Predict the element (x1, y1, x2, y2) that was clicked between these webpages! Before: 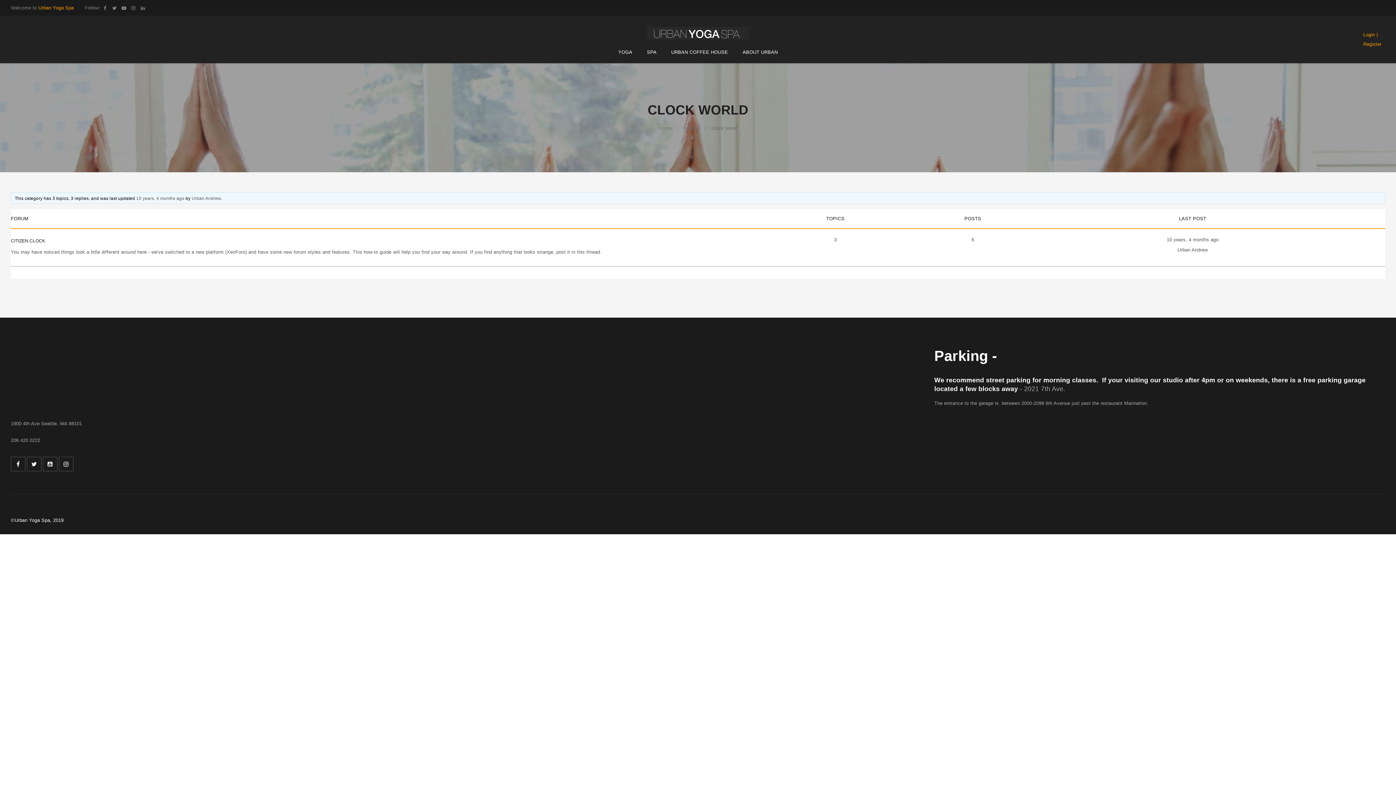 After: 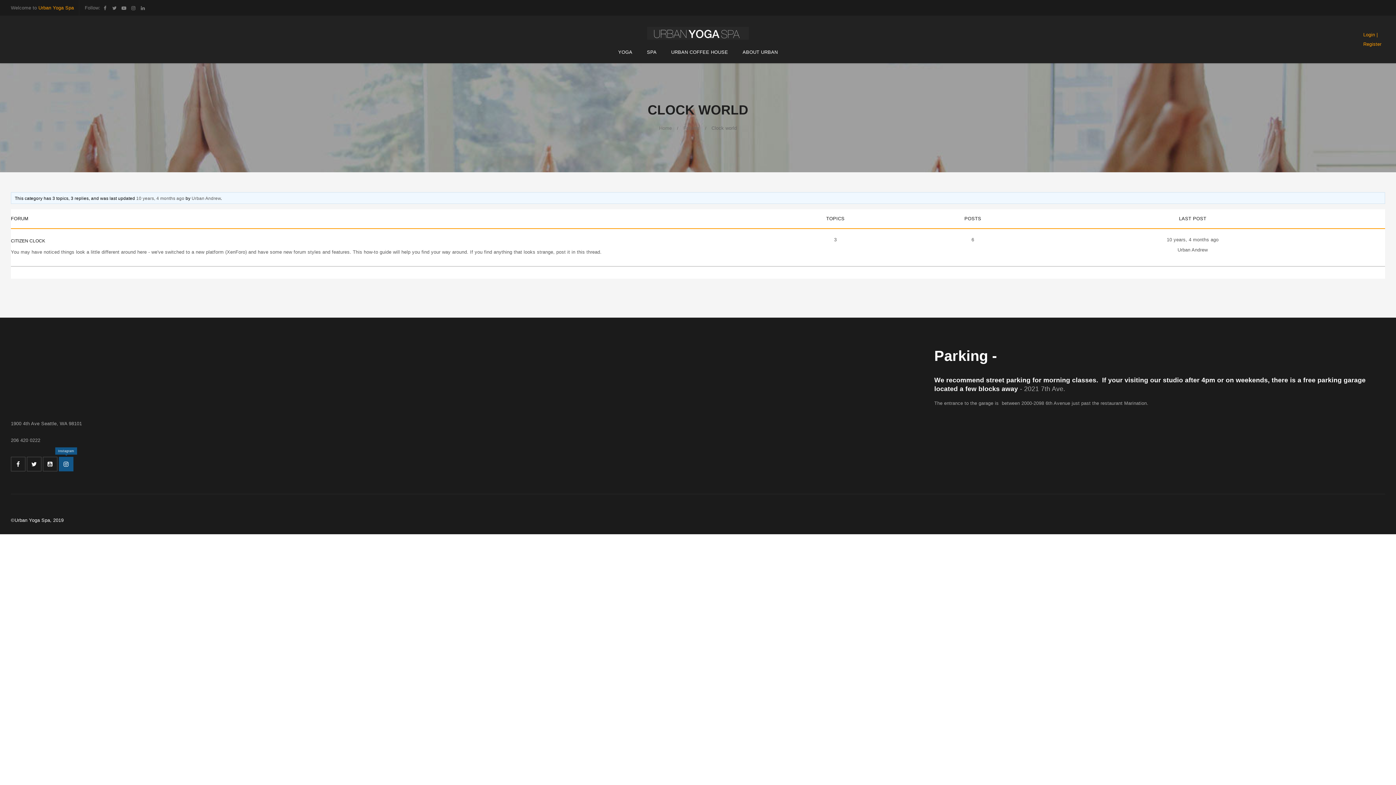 Action: bbox: (58, 457, 73, 471)